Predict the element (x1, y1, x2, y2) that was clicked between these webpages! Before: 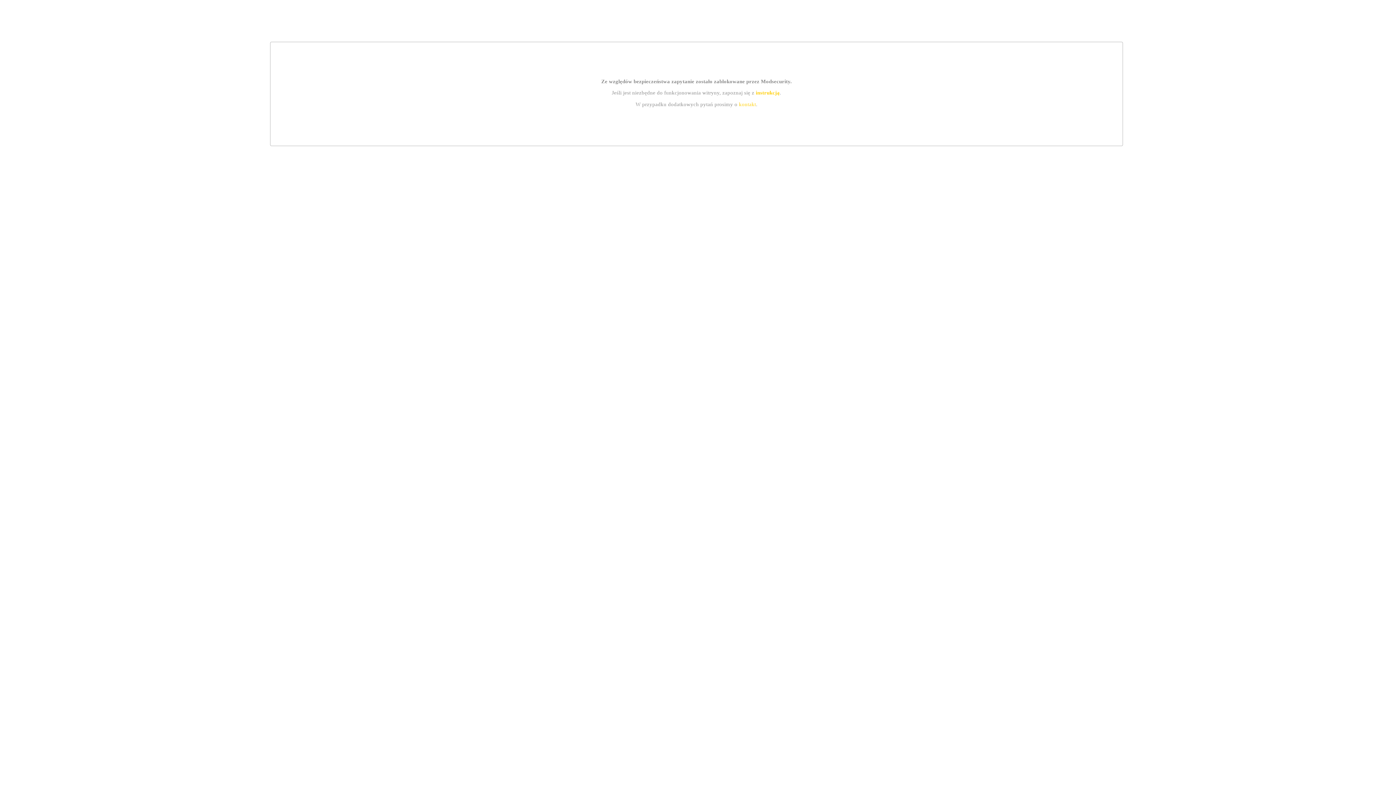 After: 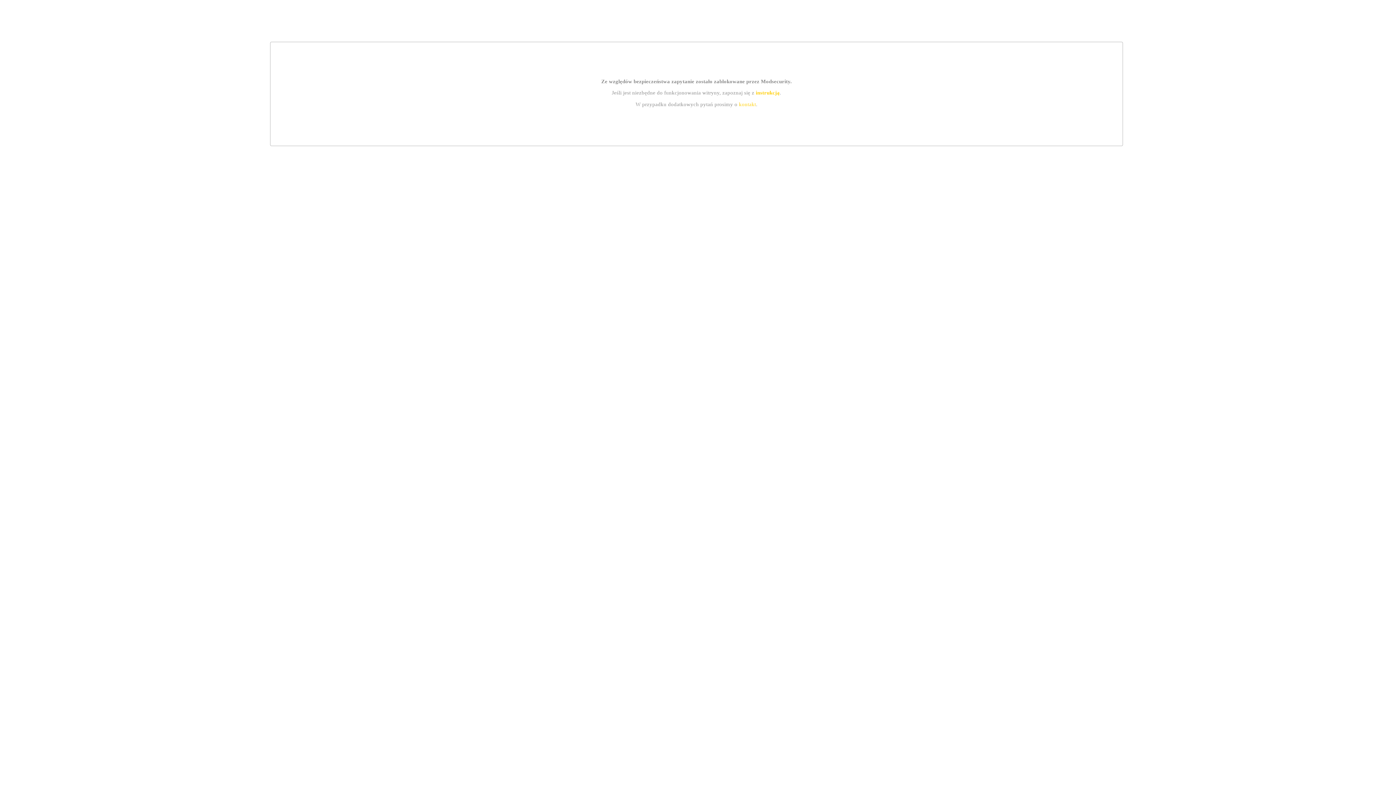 Action: bbox: (739, 101, 756, 107) label: kontakt